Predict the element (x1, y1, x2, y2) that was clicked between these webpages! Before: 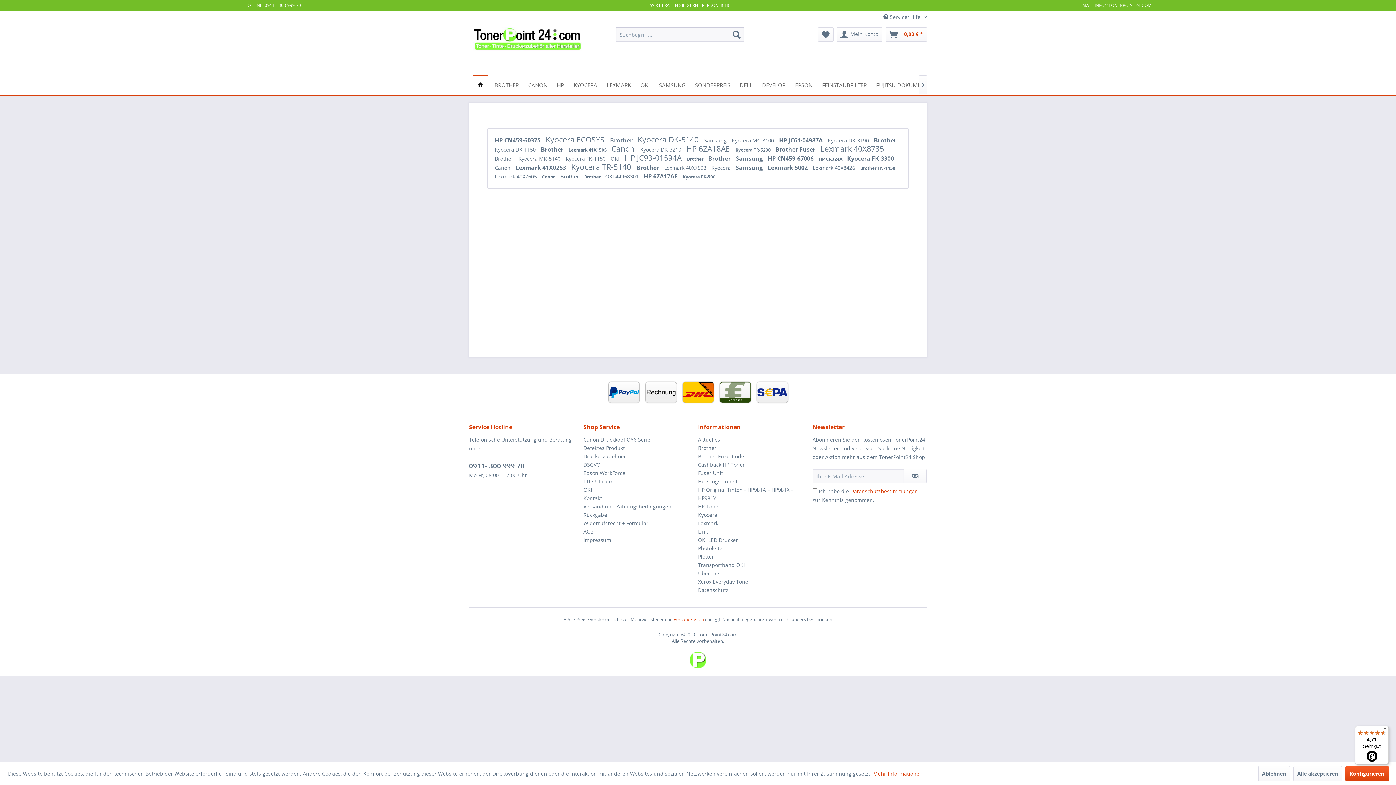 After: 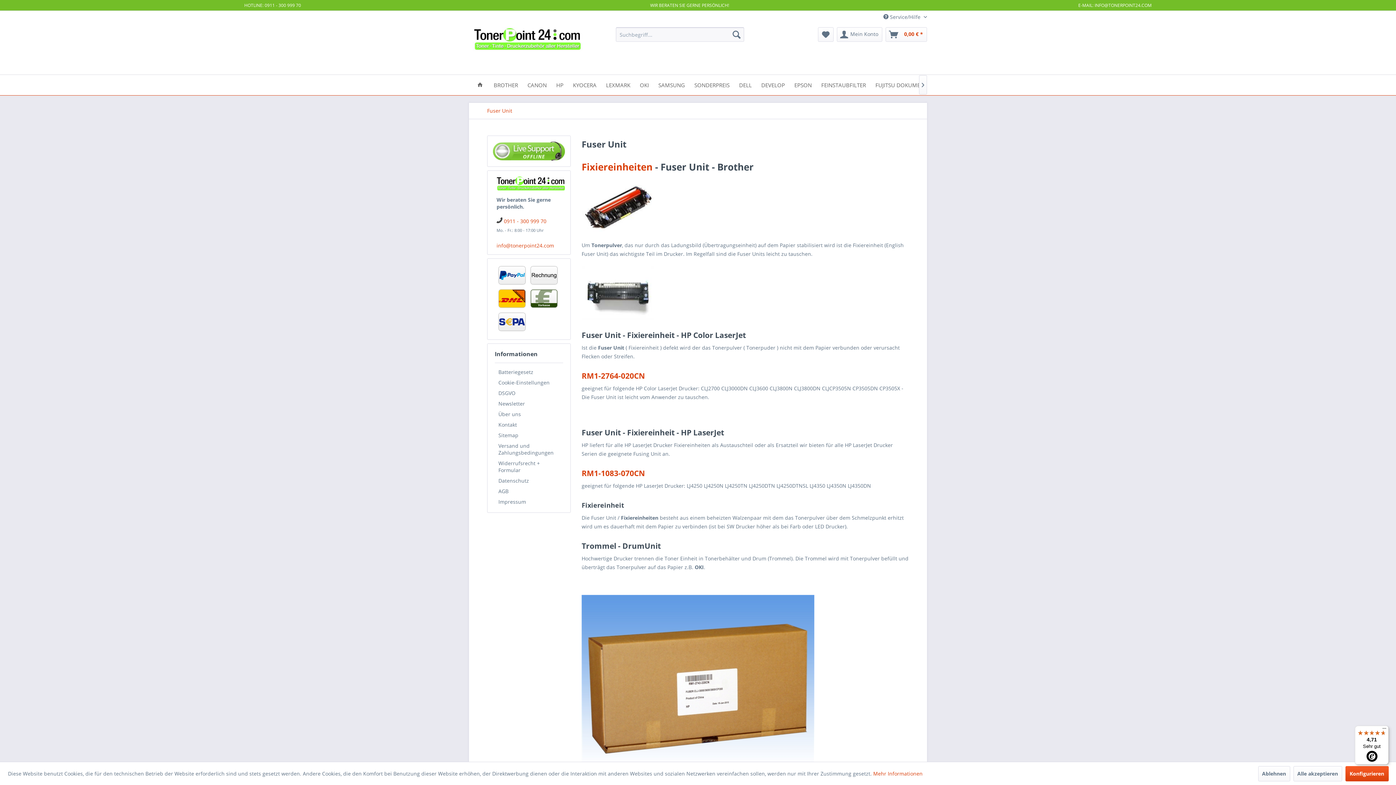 Action: bbox: (698, 469, 809, 477) label: Fuser Unit